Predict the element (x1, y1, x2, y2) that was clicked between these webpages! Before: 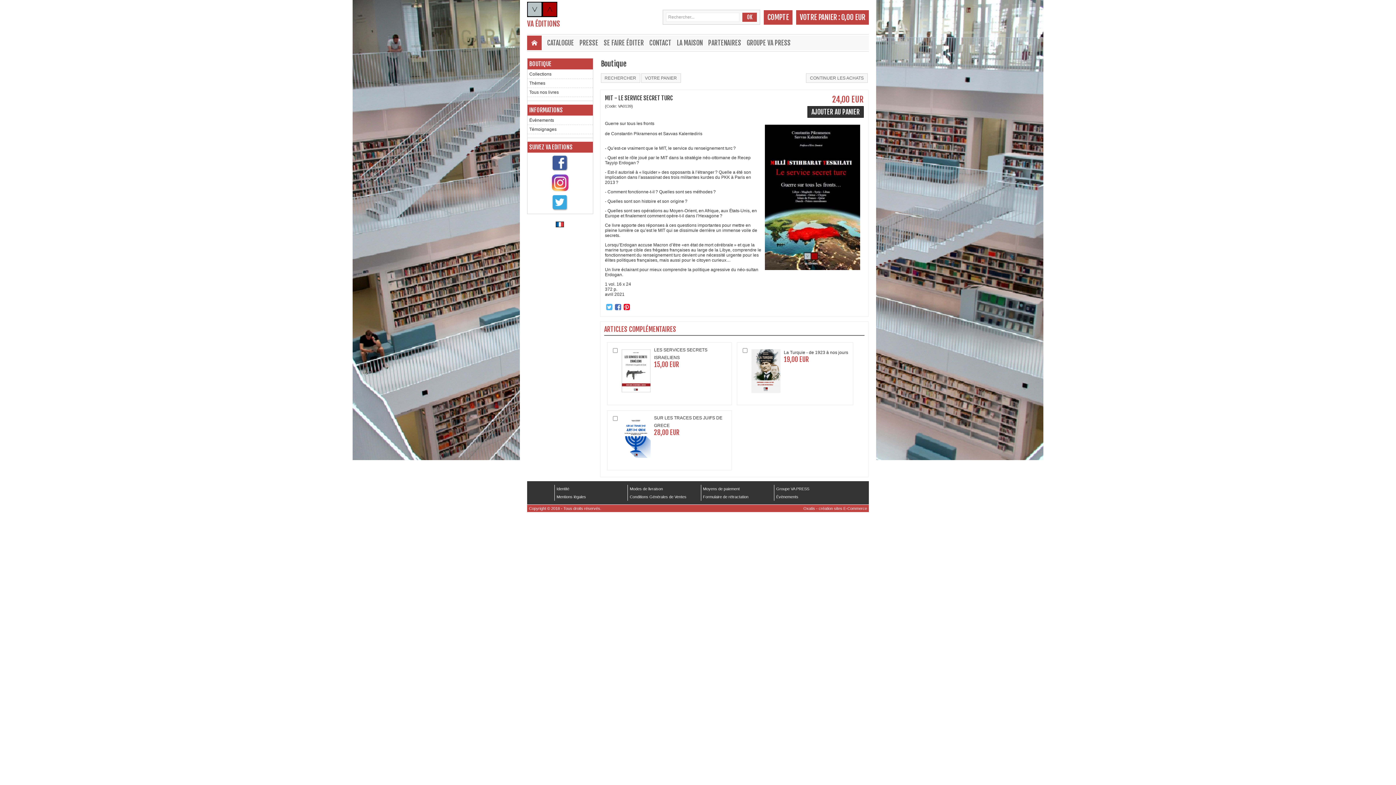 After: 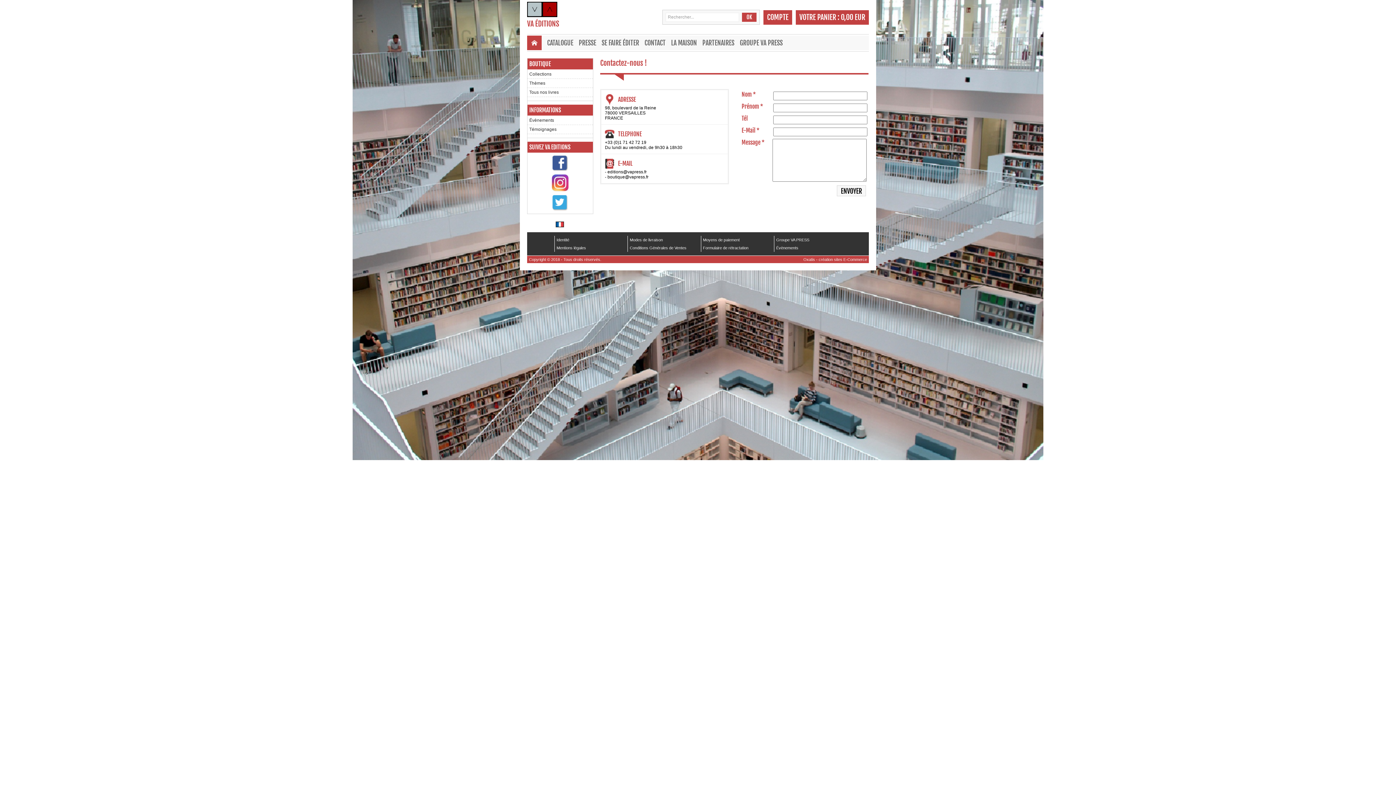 Action: bbox: (649, 35, 677, 50) label: CONTACT